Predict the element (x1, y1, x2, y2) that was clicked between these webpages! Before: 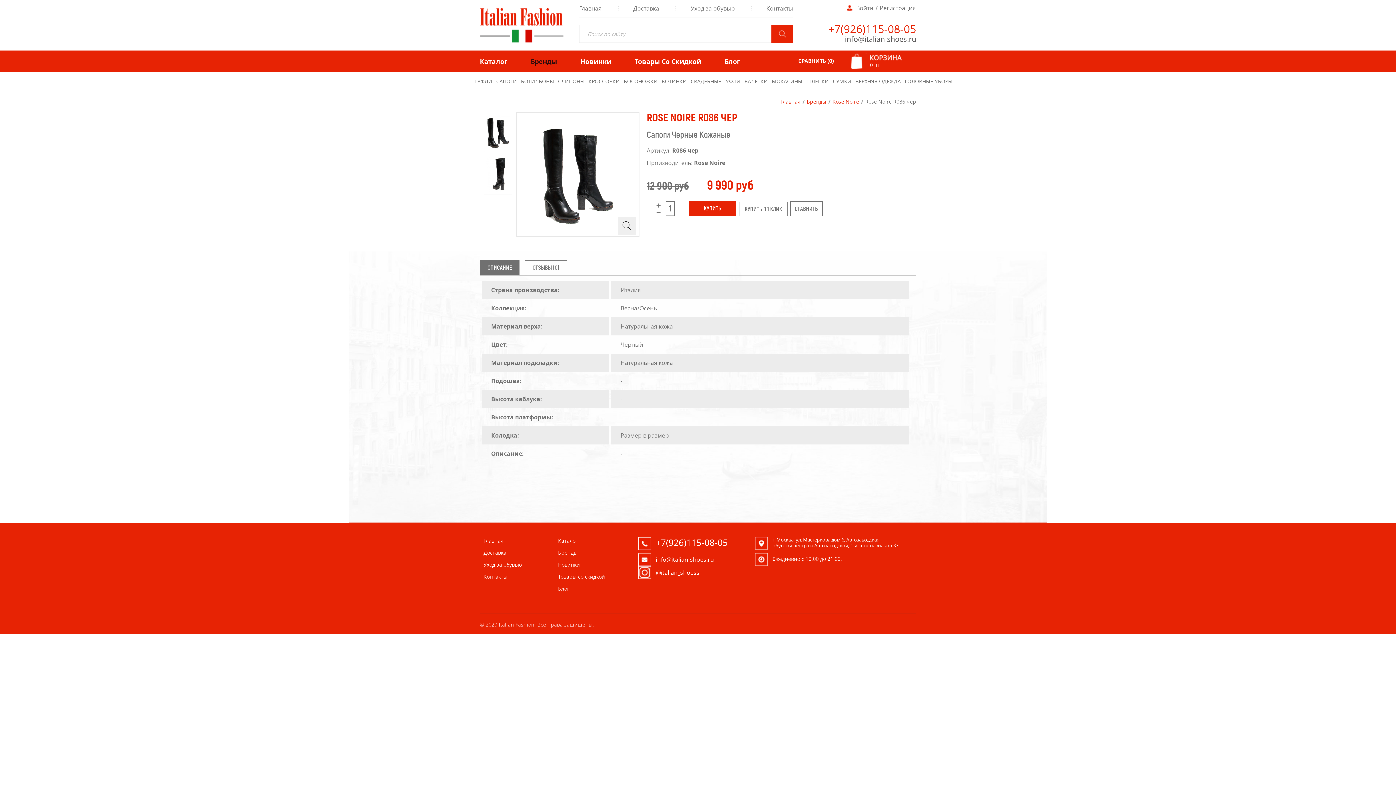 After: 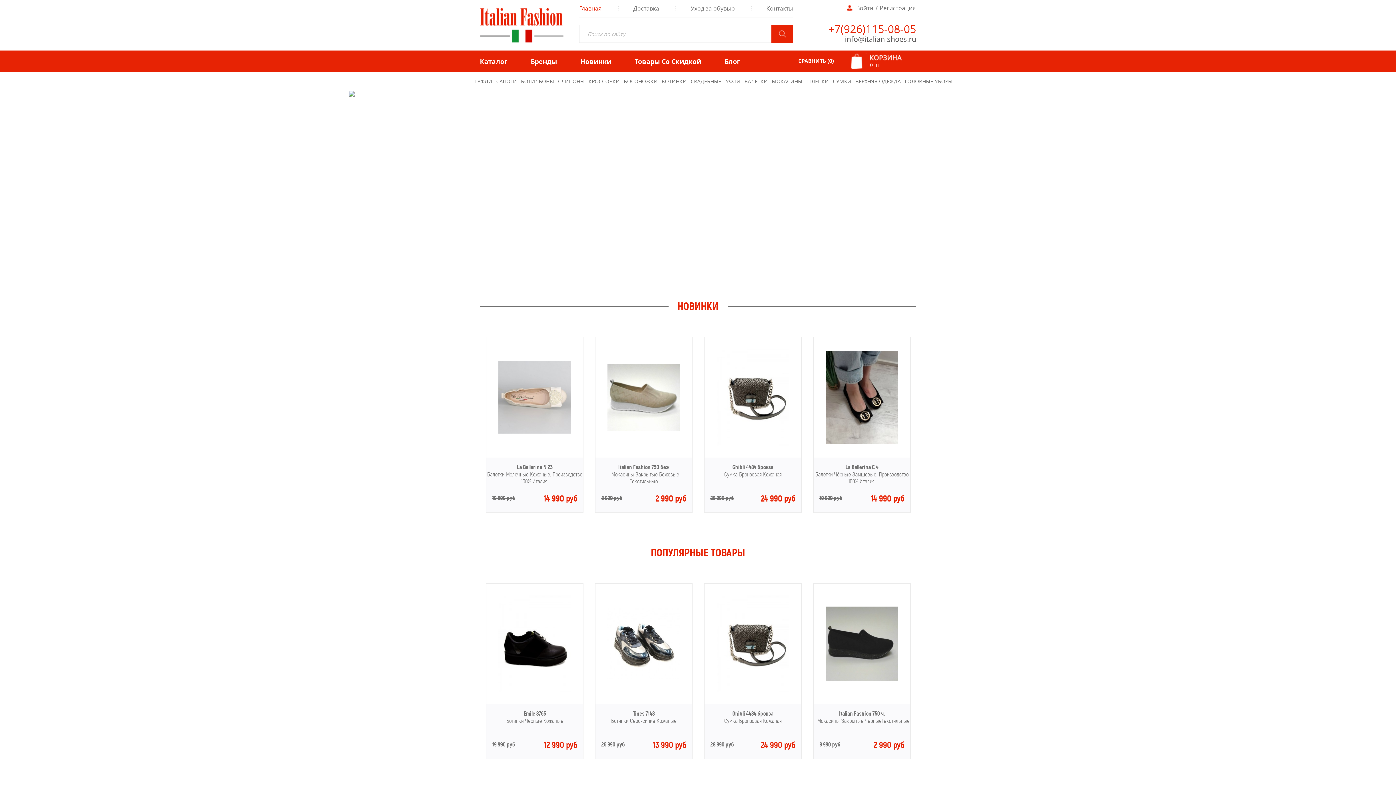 Action: label: Главная bbox: (480, 537, 554, 544)